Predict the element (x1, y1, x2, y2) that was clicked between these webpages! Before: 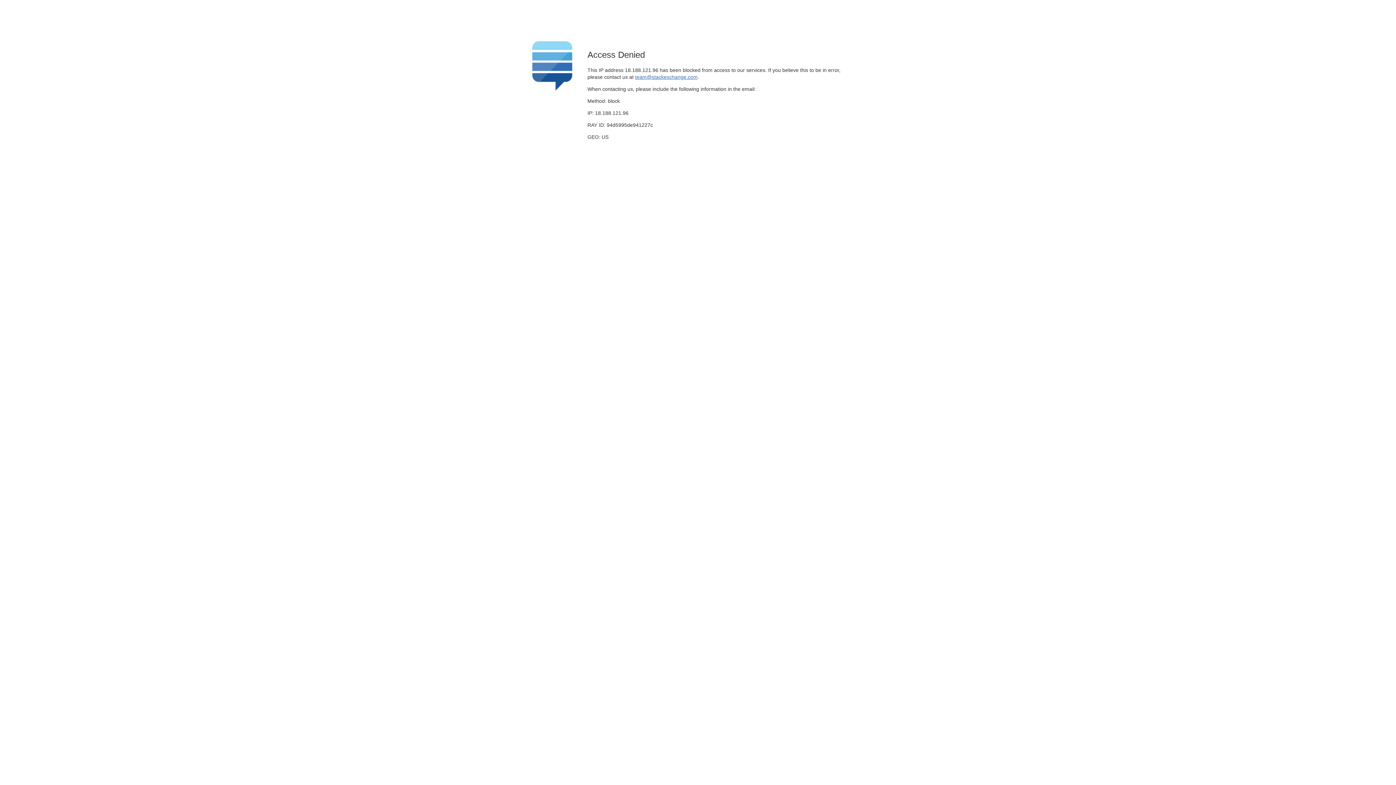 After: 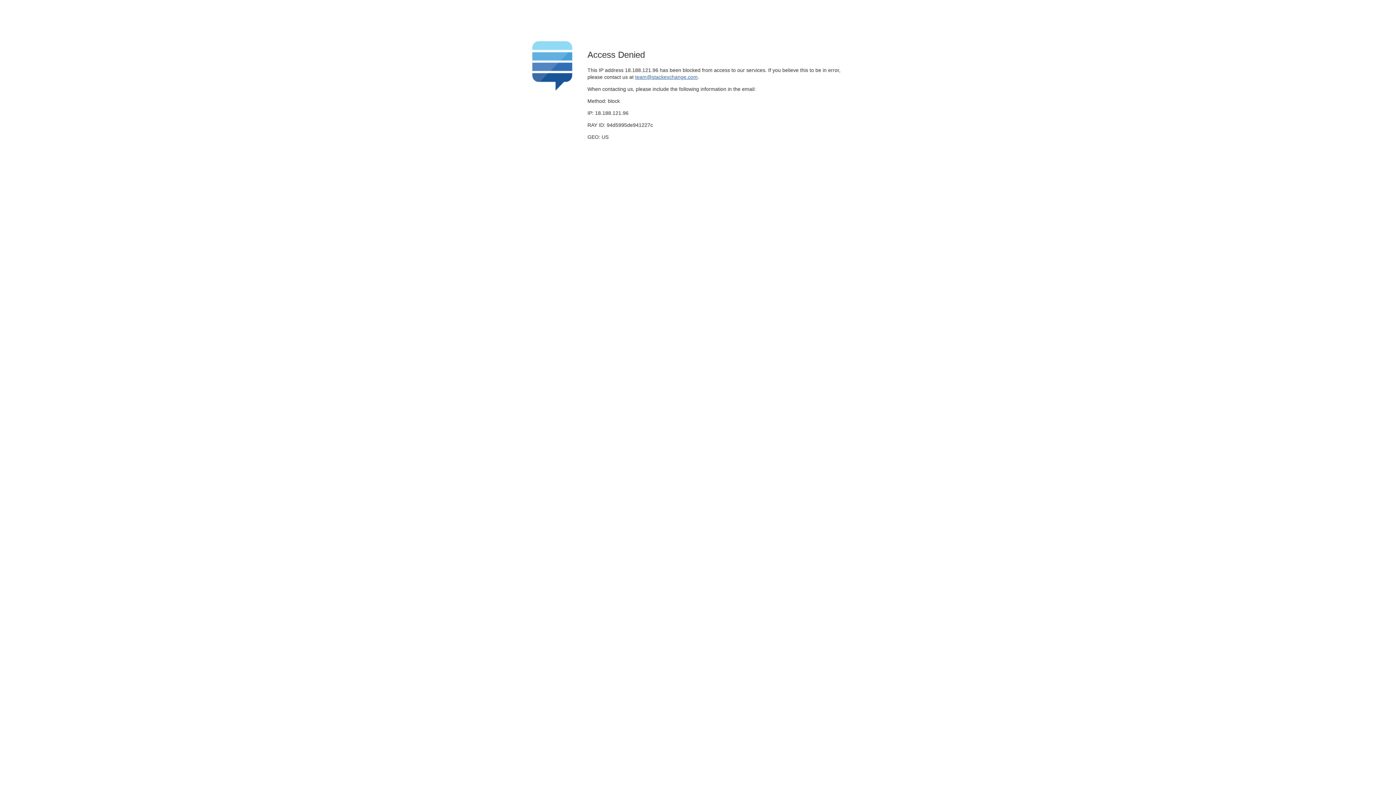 Action: bbox: (635, 74, 697, 79) label: team@stackexchange.com